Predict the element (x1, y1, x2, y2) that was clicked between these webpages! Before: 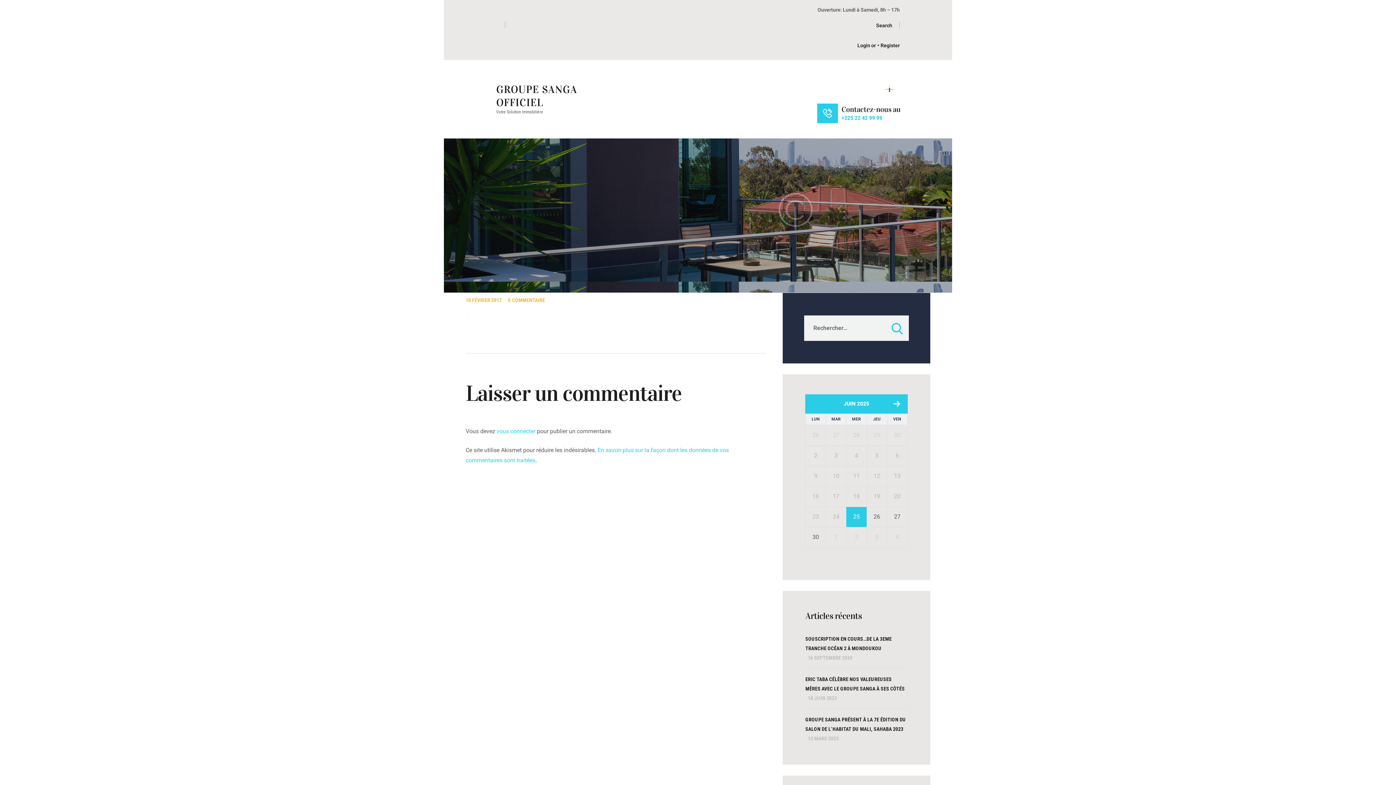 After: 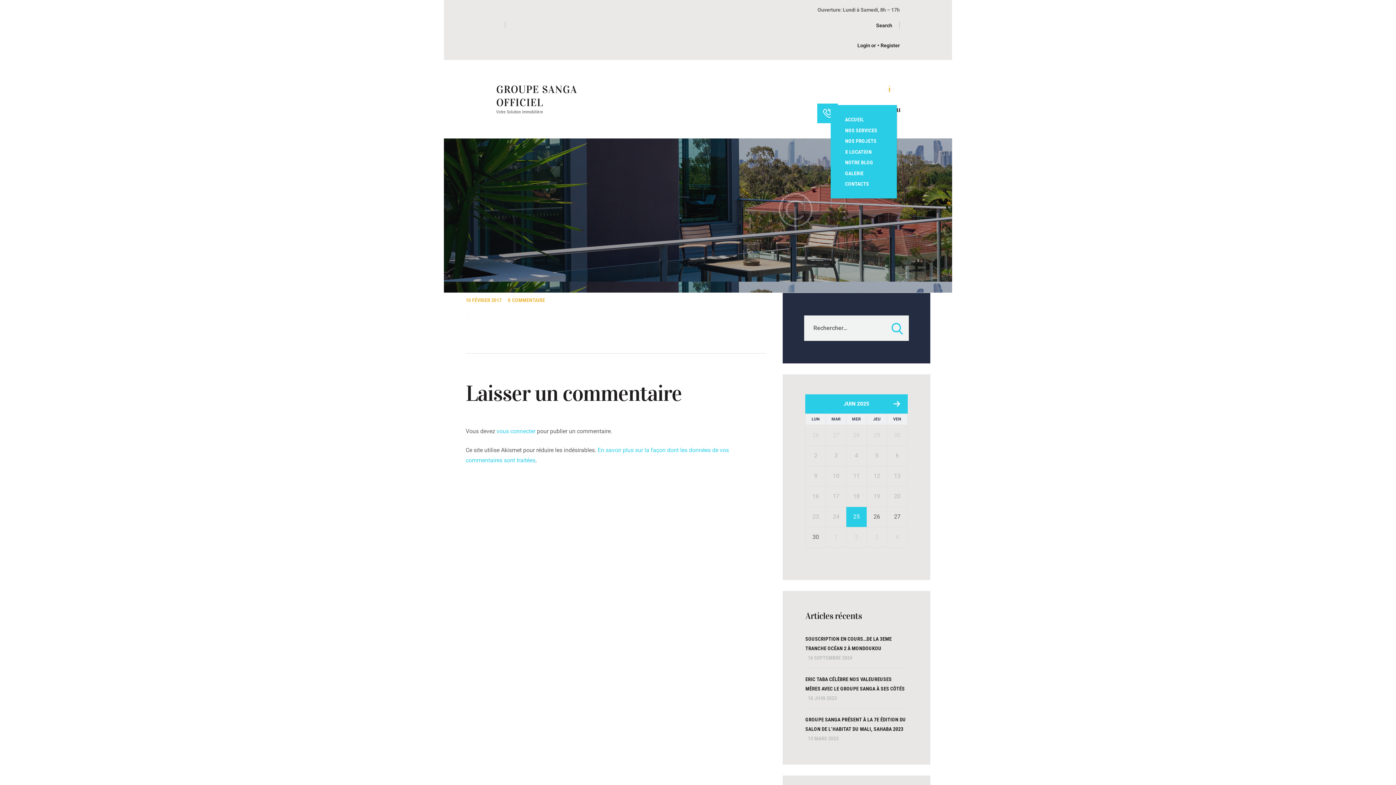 Action: bbox: (882, 78, 897, 100)